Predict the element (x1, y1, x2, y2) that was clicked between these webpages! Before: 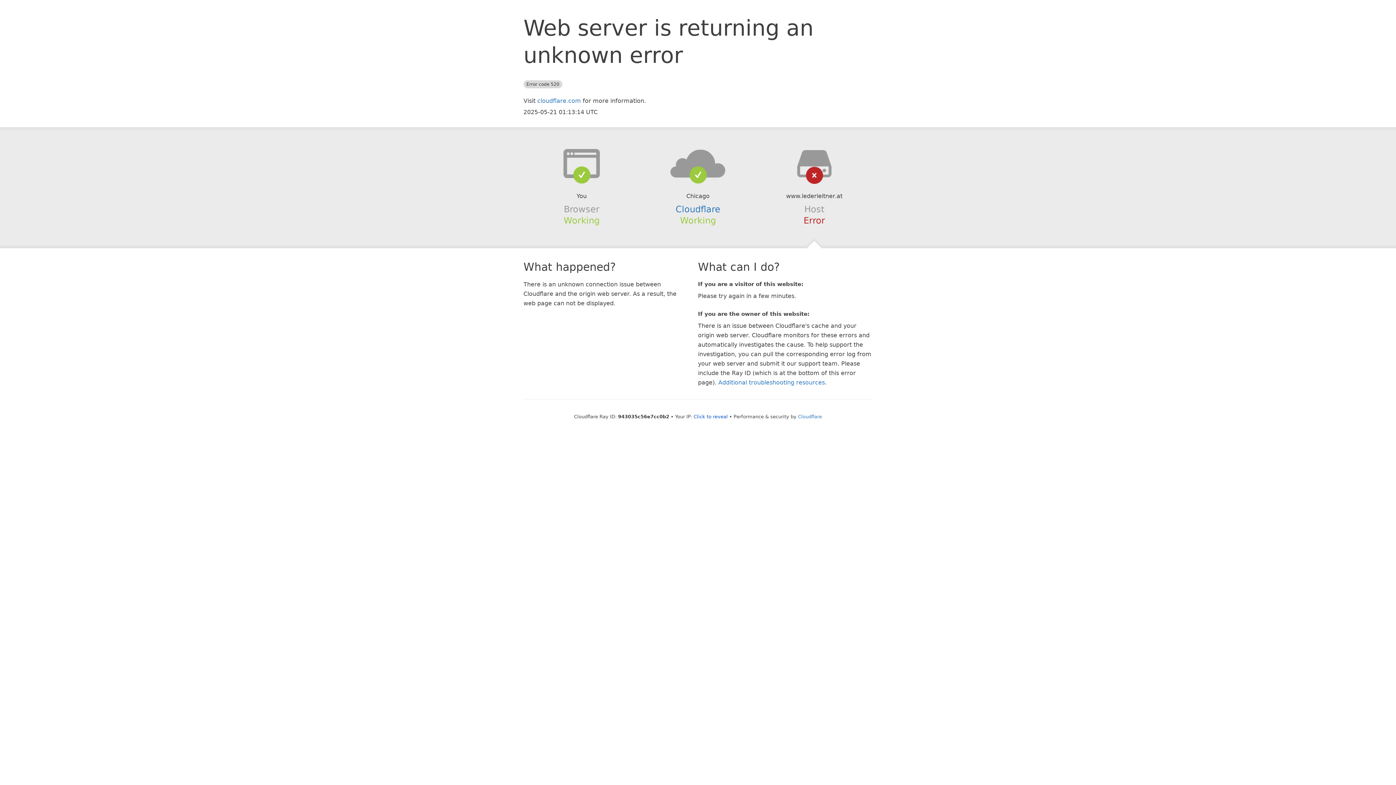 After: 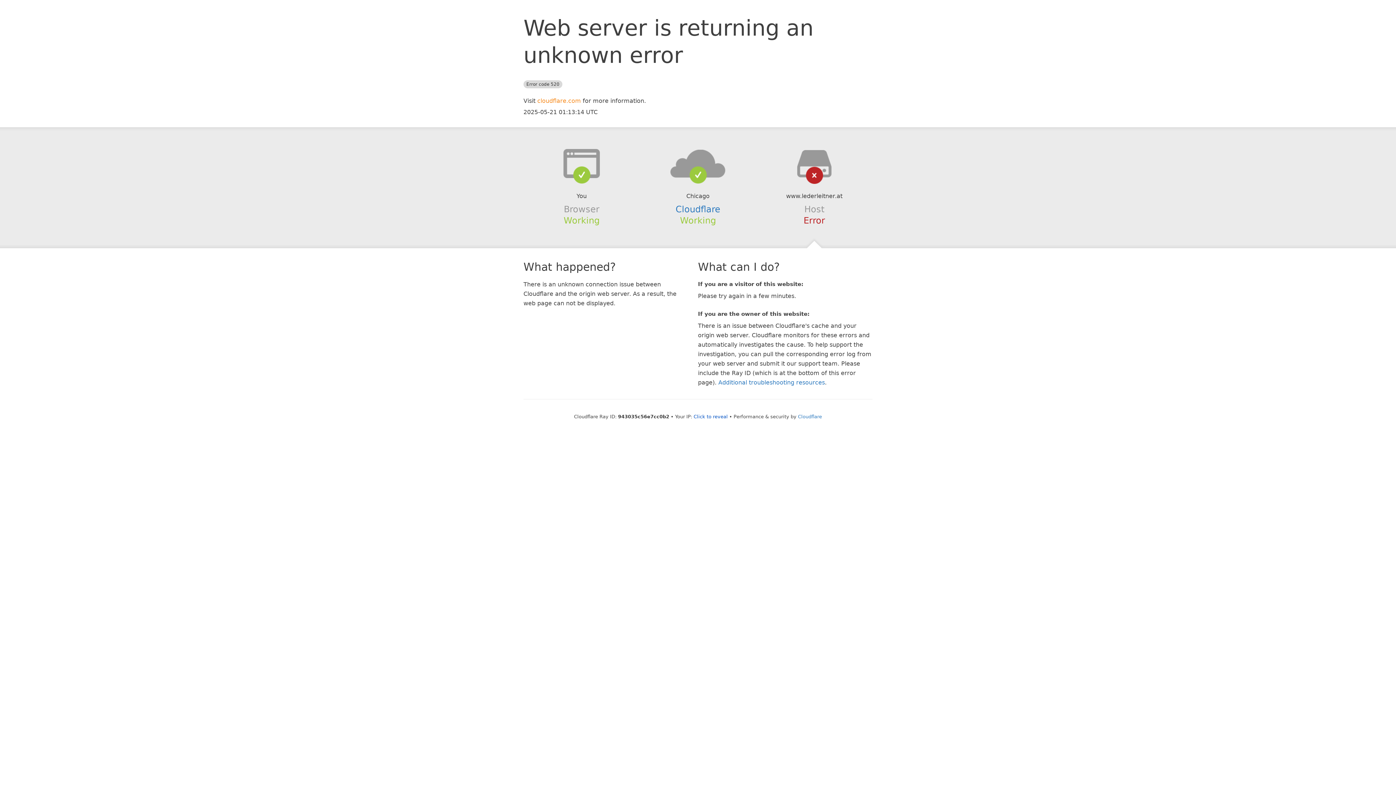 Action: label: cloudflare.com bbox: (537, 97, 581, 104)